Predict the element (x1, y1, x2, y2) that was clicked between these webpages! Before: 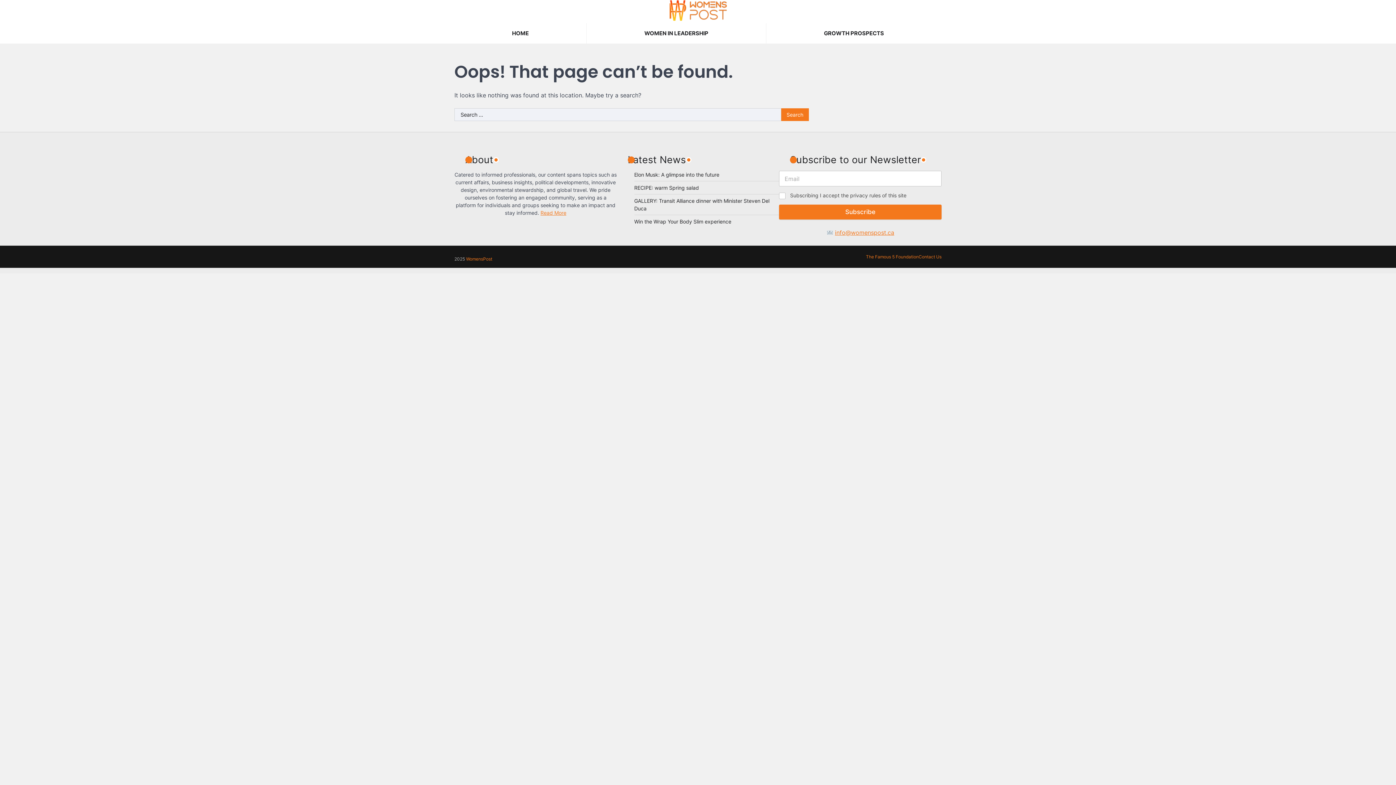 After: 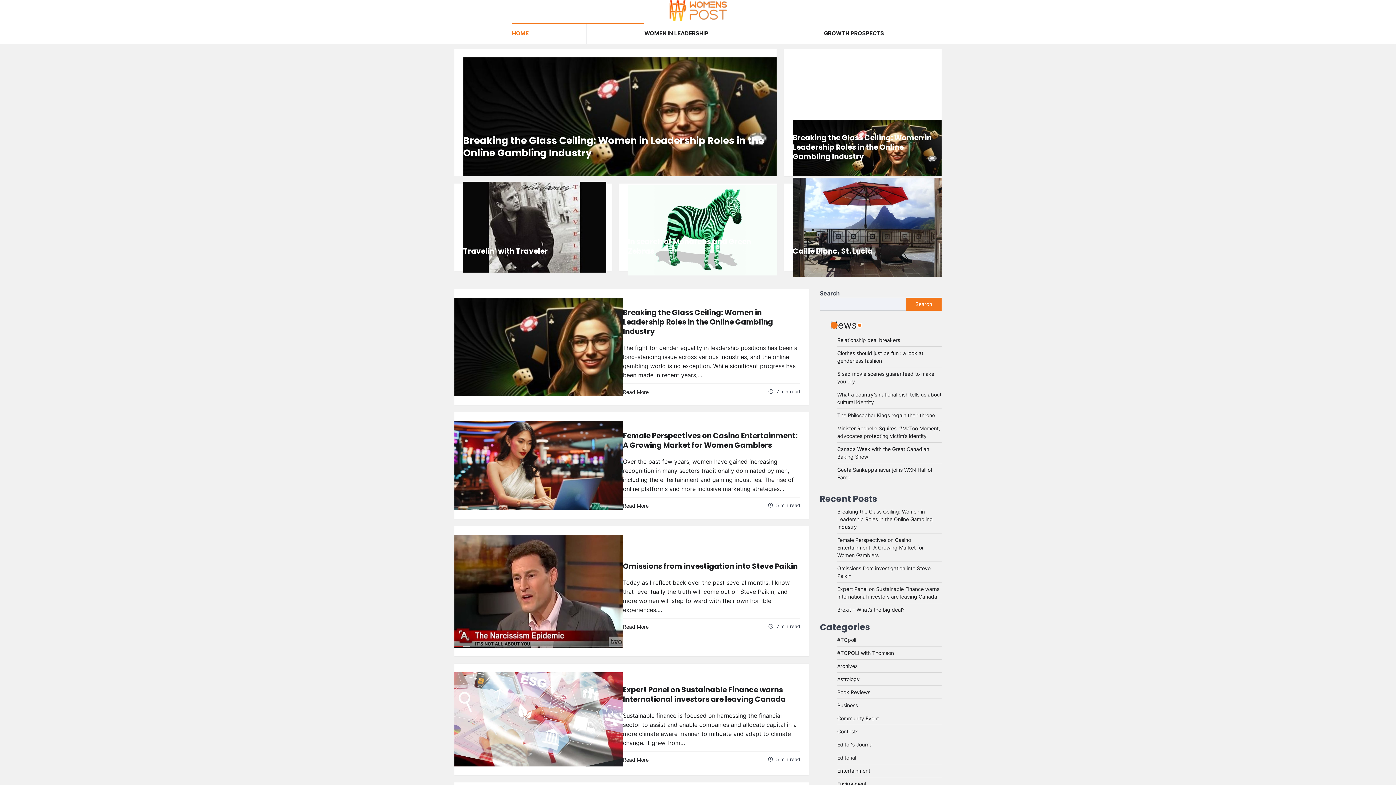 Action: bbox: (454, 23, 586, 43) label: HOME